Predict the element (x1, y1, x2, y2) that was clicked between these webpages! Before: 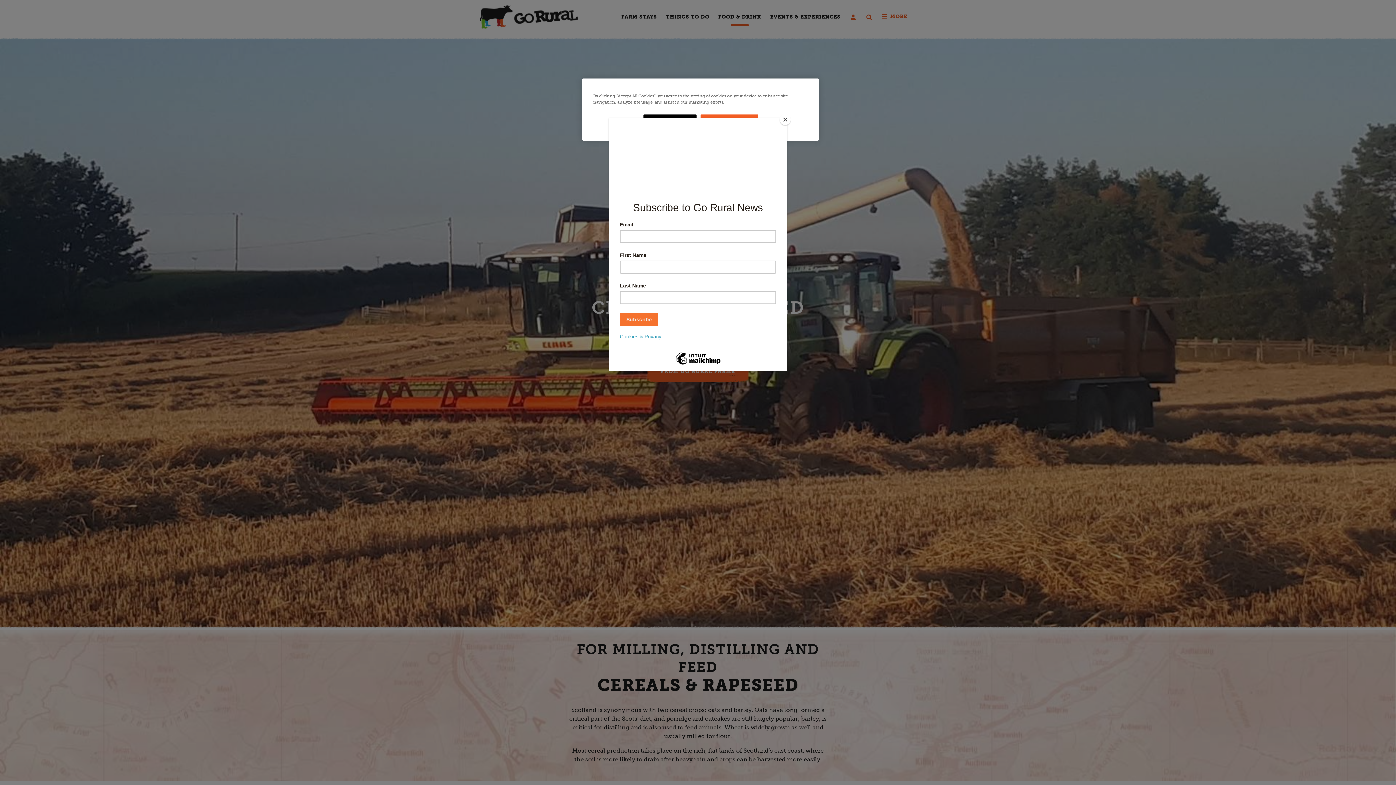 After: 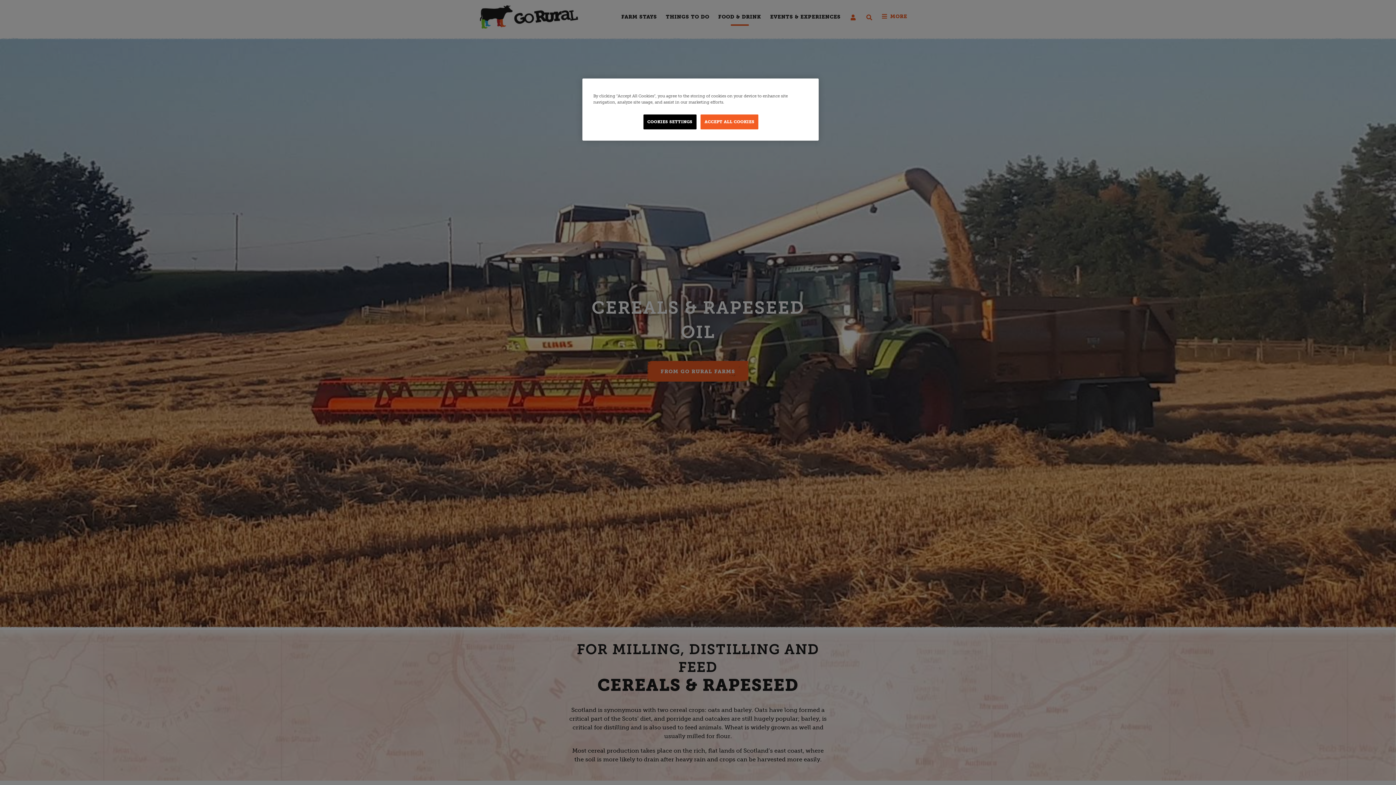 Action: label: Close bbox: (780, 114, 790, 125)